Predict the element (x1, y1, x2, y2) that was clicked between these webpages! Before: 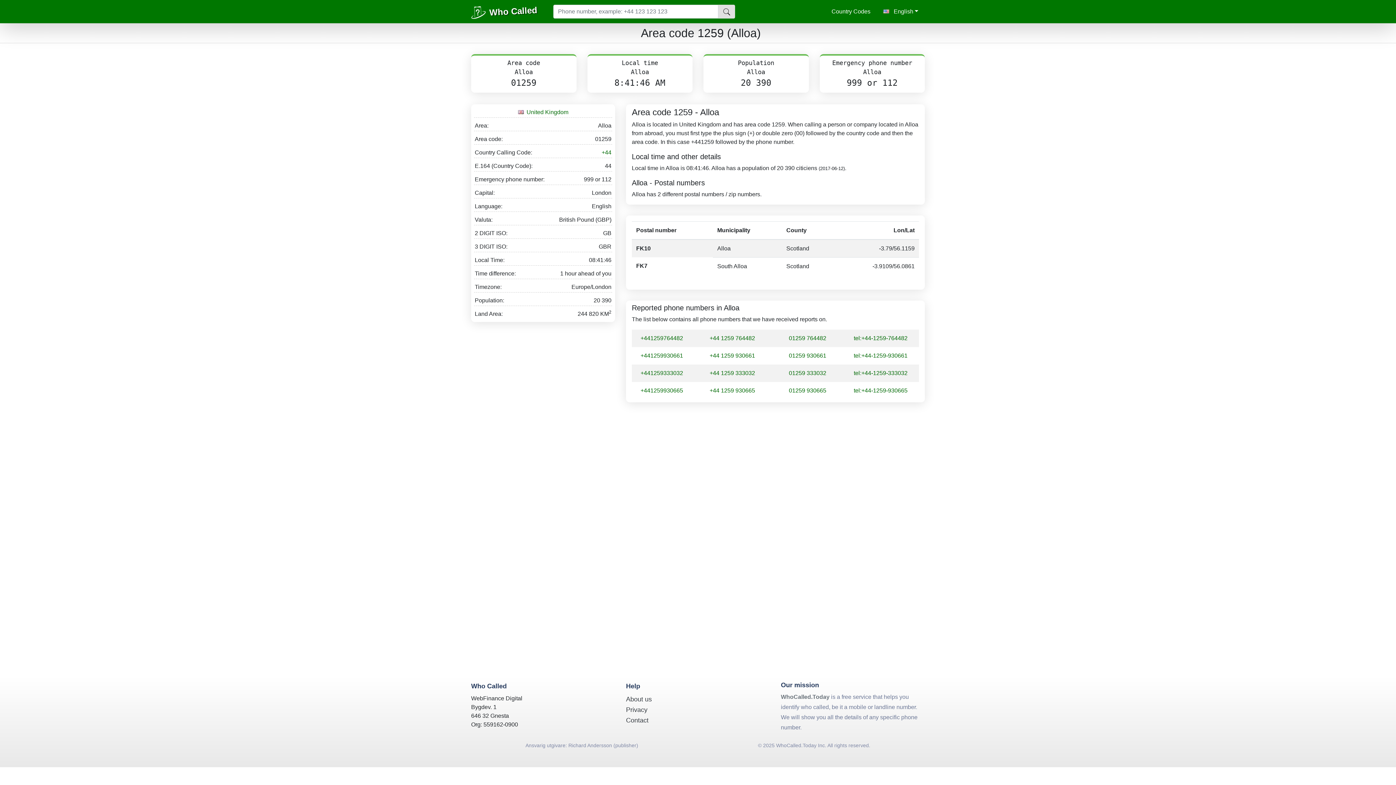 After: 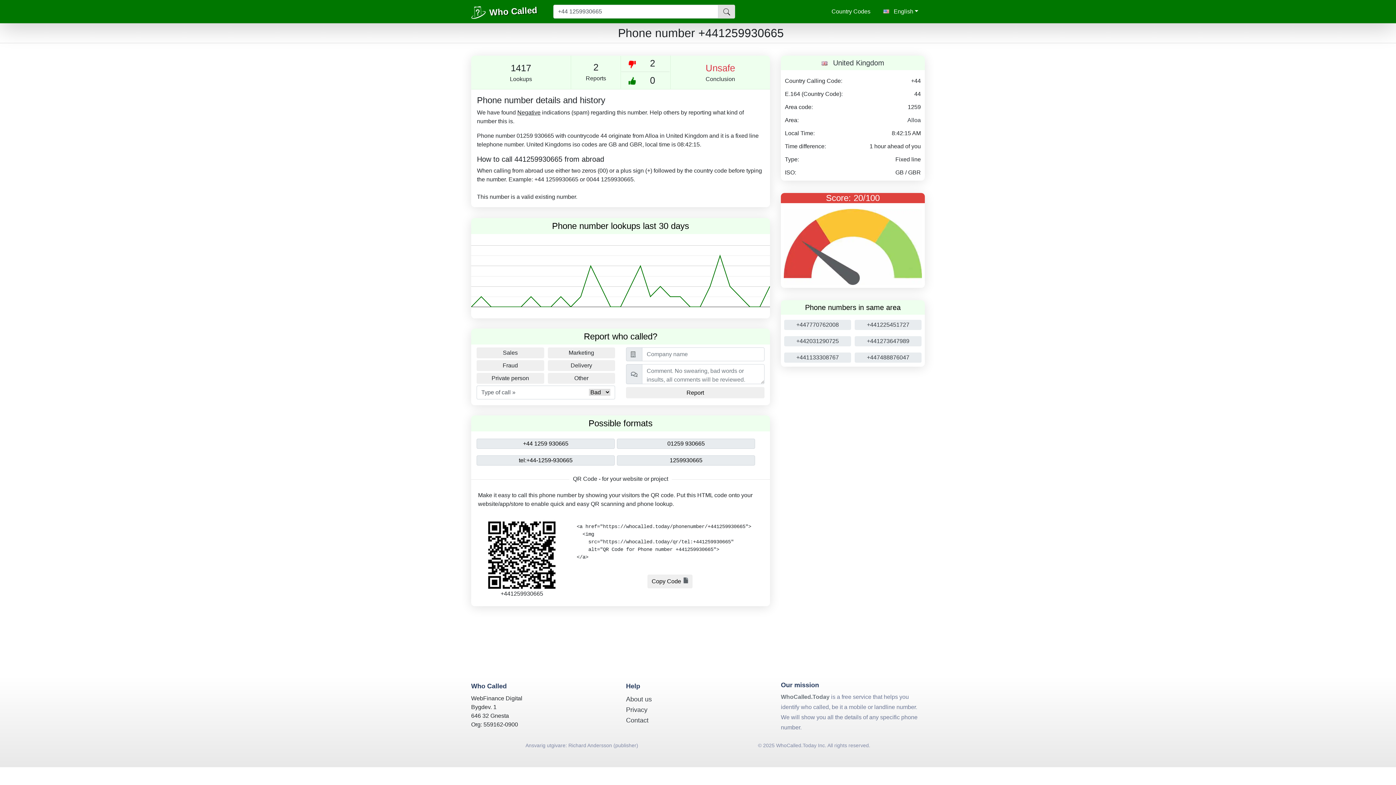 Action: label: 01259 930665 bbox: (787, 386, 828, 395)